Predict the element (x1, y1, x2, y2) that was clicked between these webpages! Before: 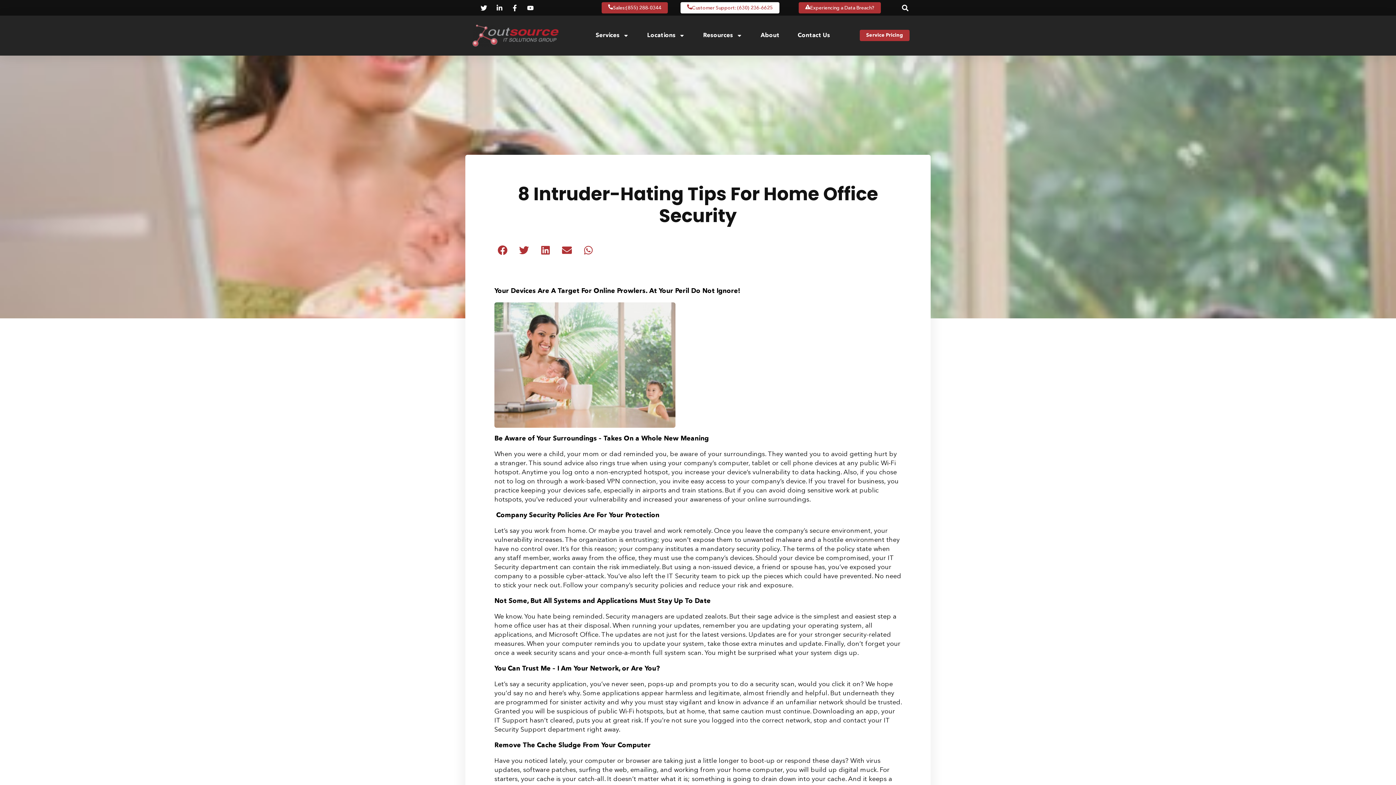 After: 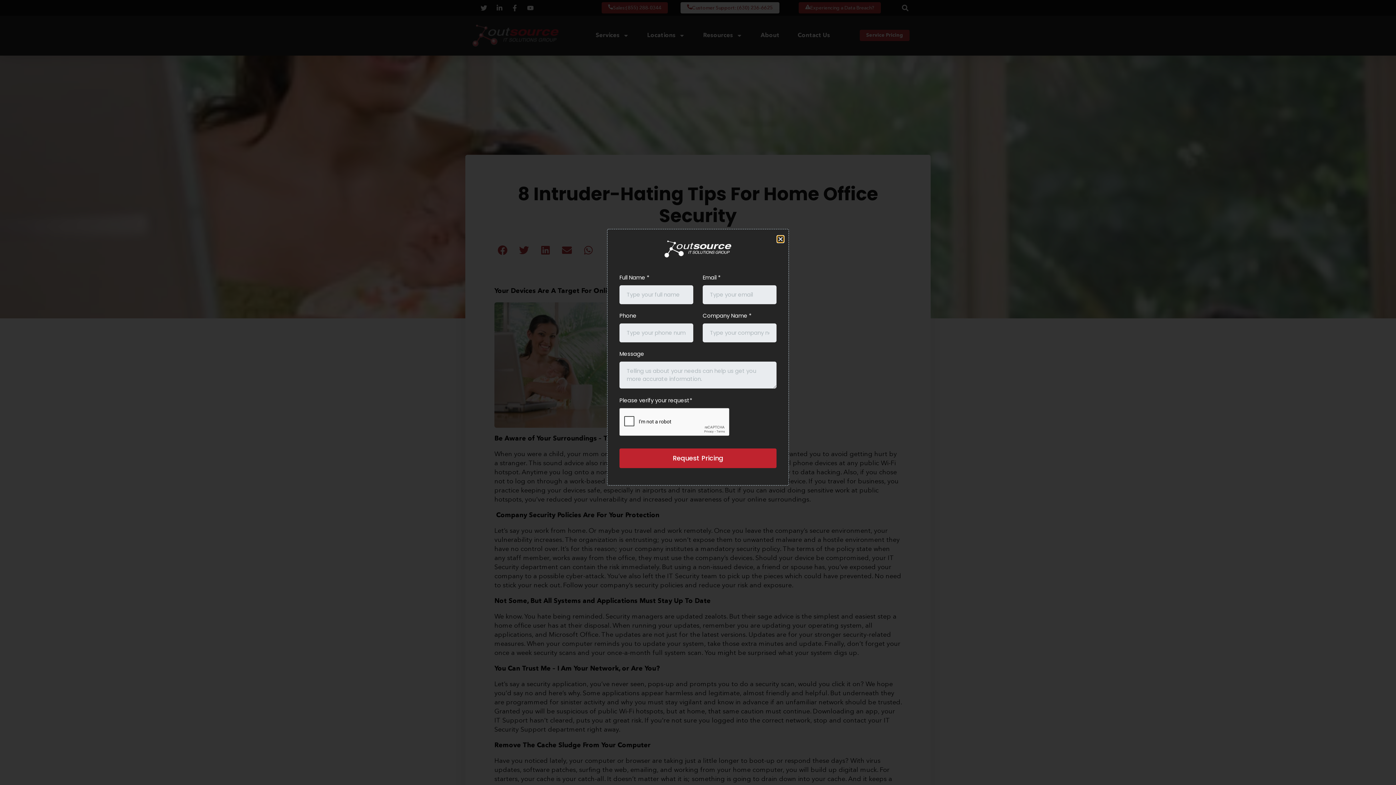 Action: label: Service Pricing bbox: (859, 29, 909, 41)